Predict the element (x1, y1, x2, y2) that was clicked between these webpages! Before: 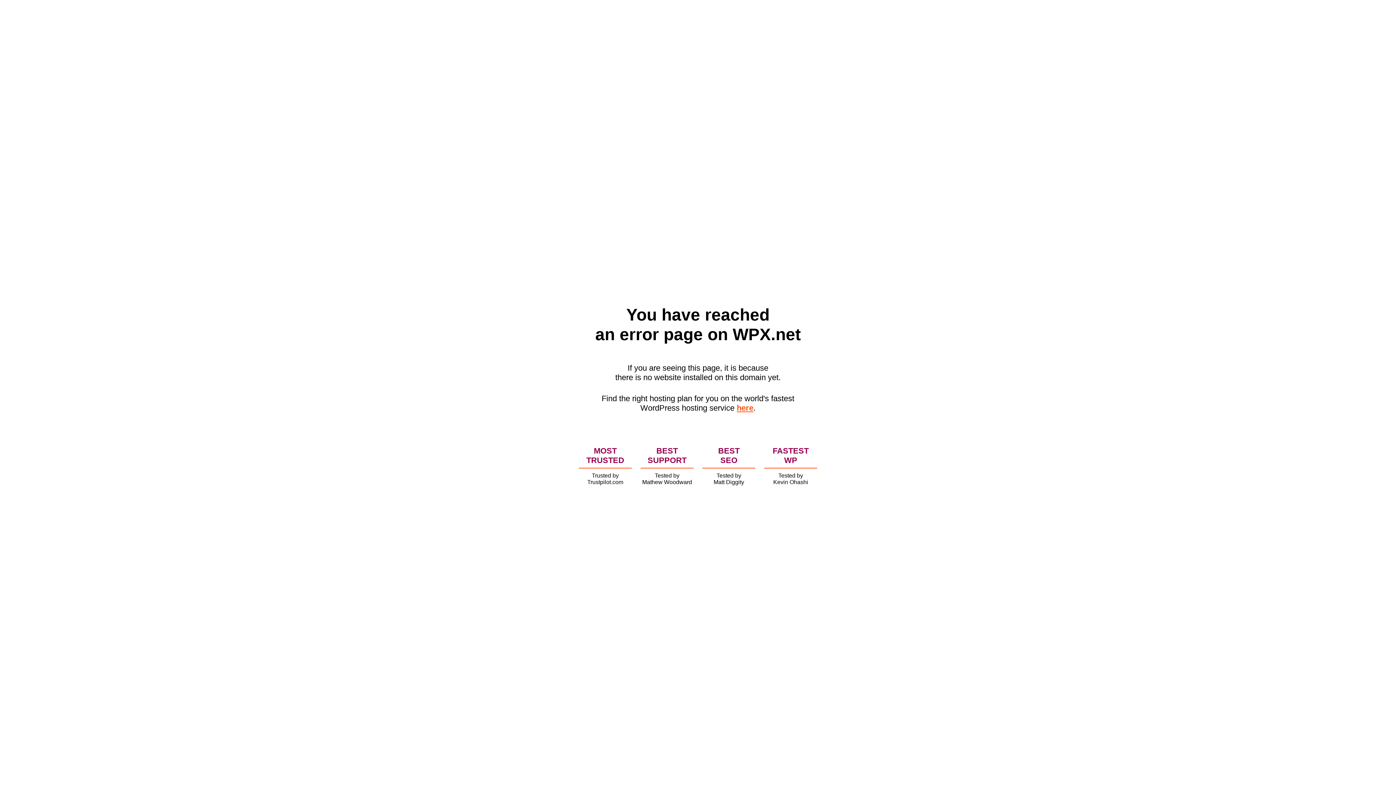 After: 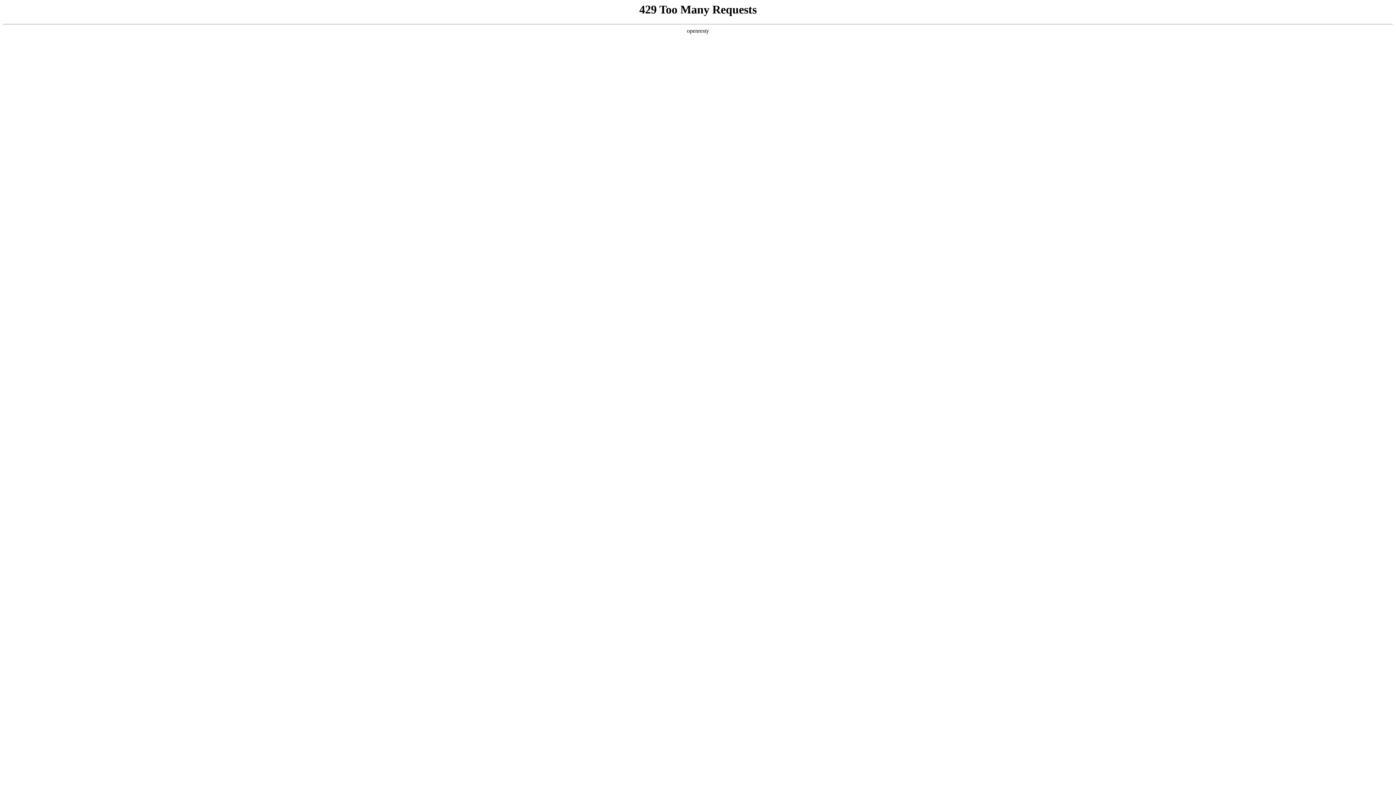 Action: bbox: (736, 403, 753, 412) label: here